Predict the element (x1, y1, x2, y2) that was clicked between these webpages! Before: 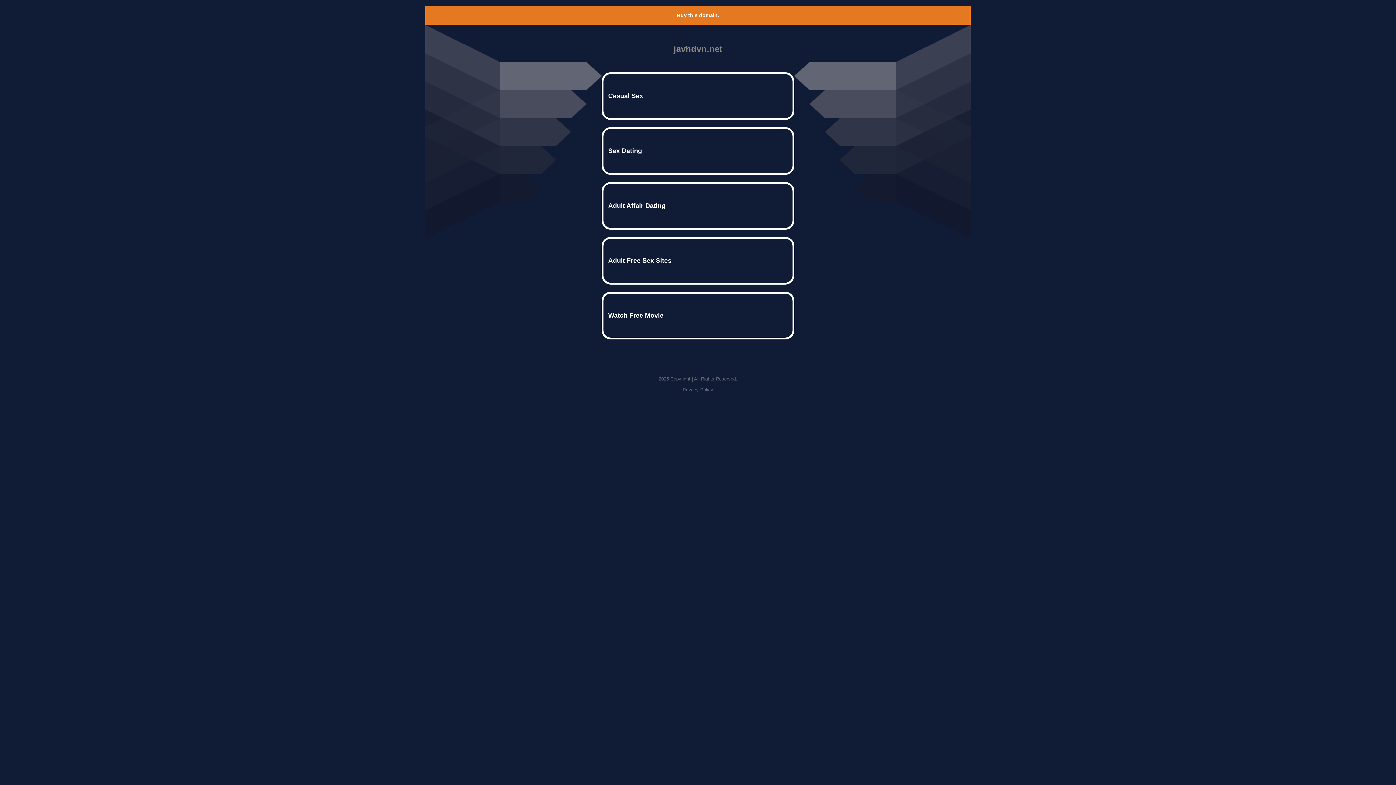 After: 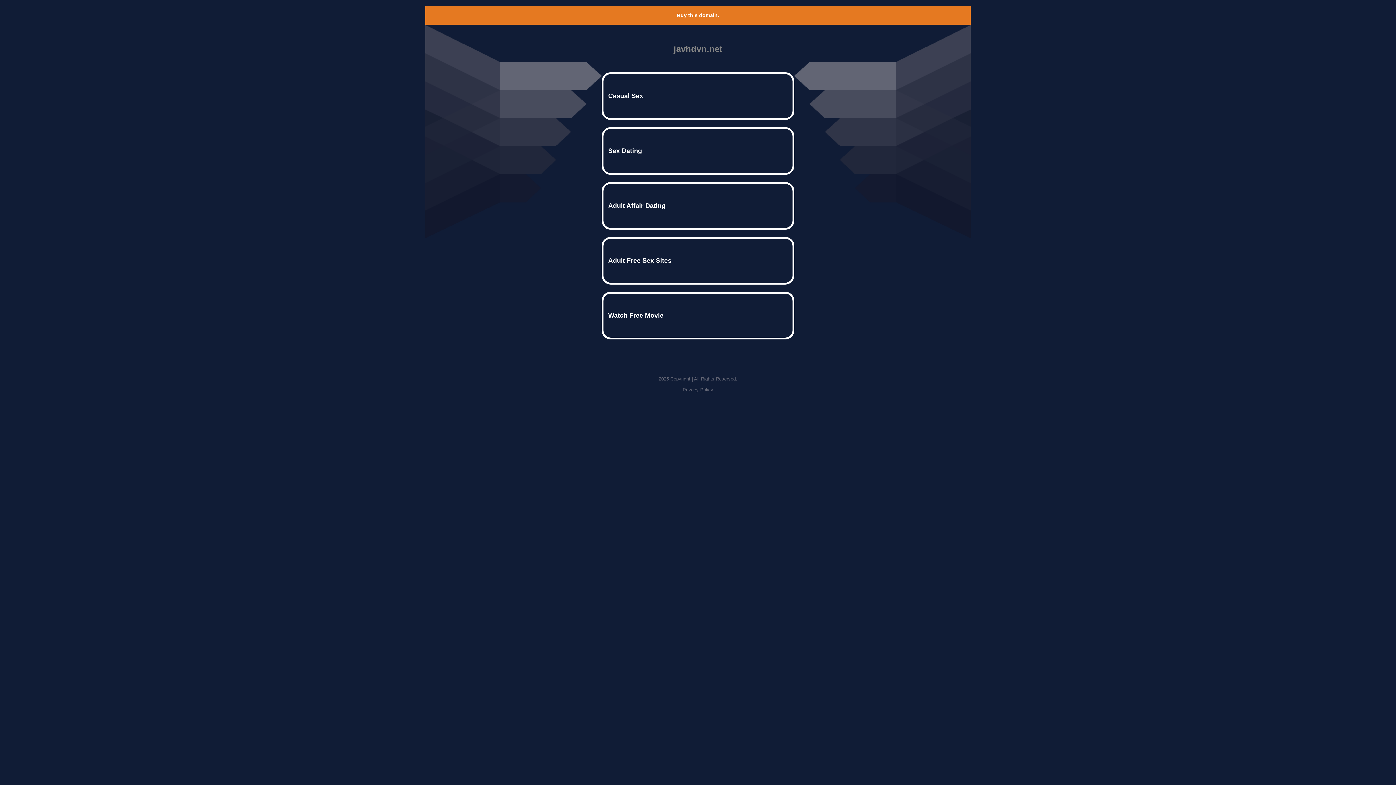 Action: bbox: (677, 12, 719, 18) label: Buy this domain.